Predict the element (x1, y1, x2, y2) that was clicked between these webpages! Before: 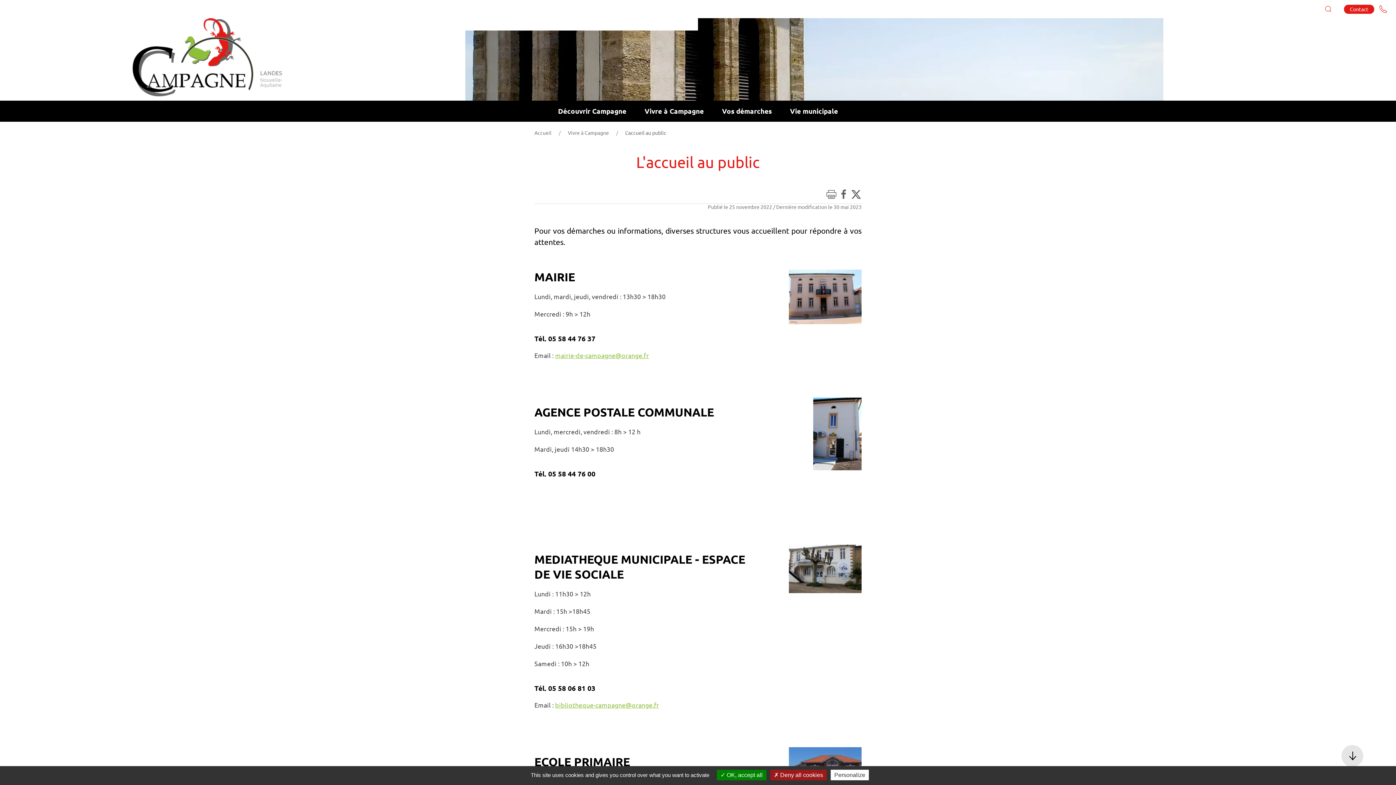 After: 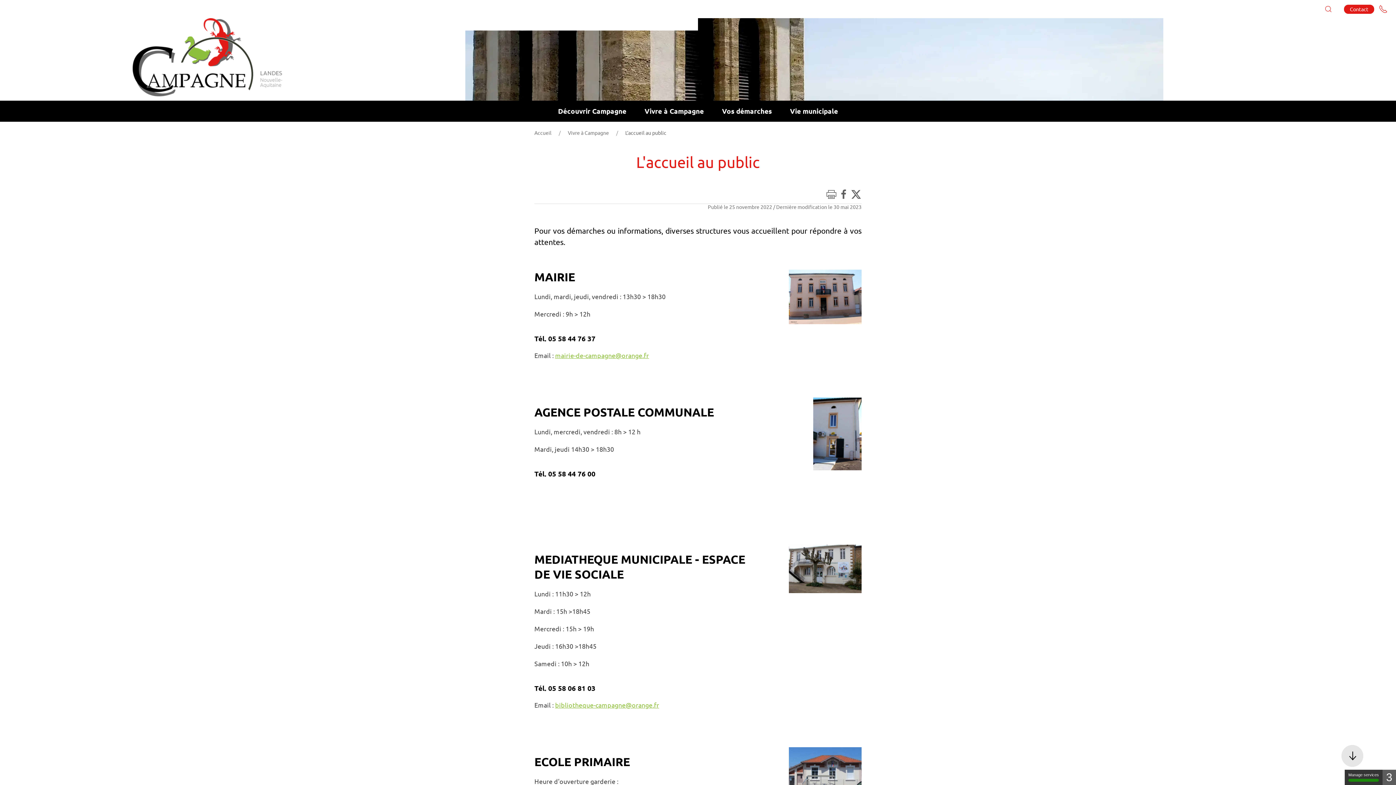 Action: label:  OK, accept all bbox: (717, 770, 766, 780)